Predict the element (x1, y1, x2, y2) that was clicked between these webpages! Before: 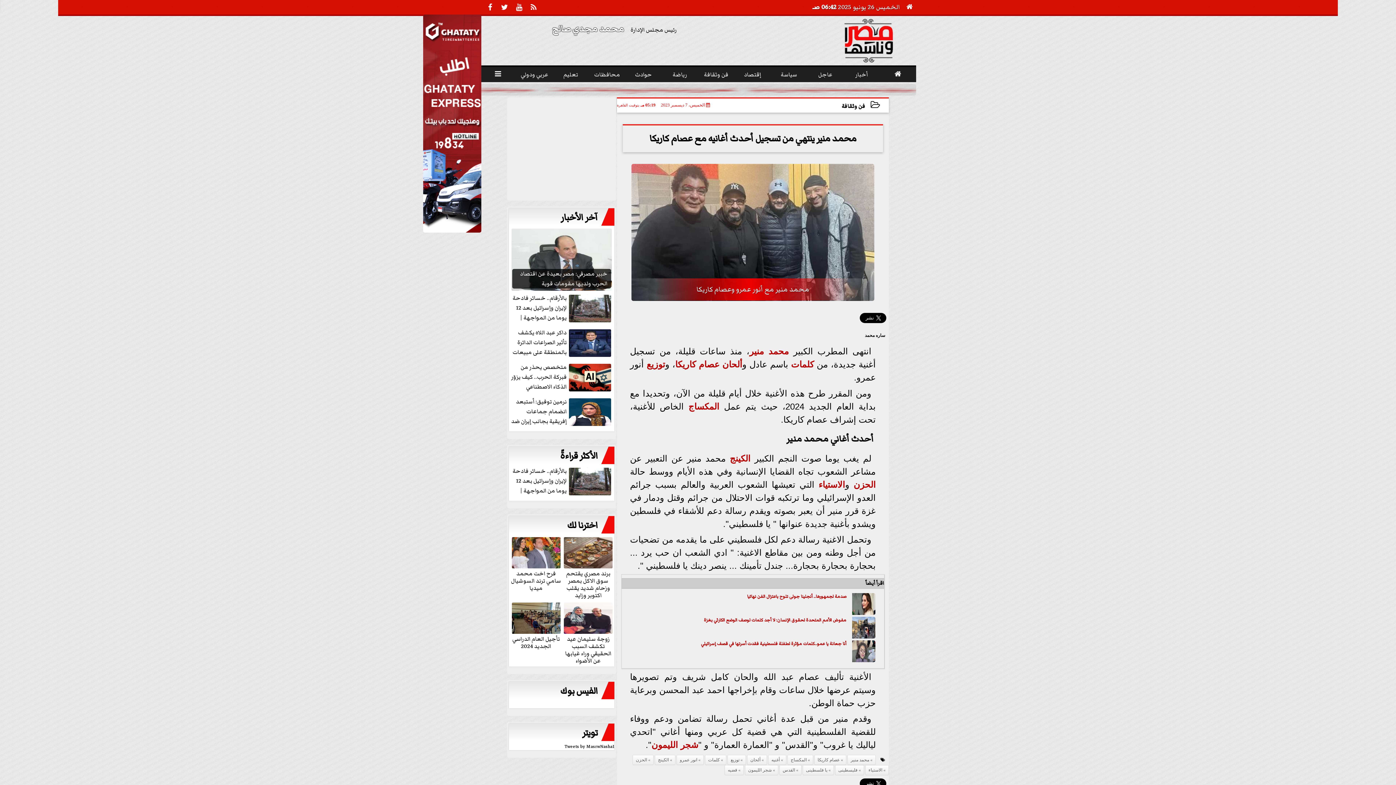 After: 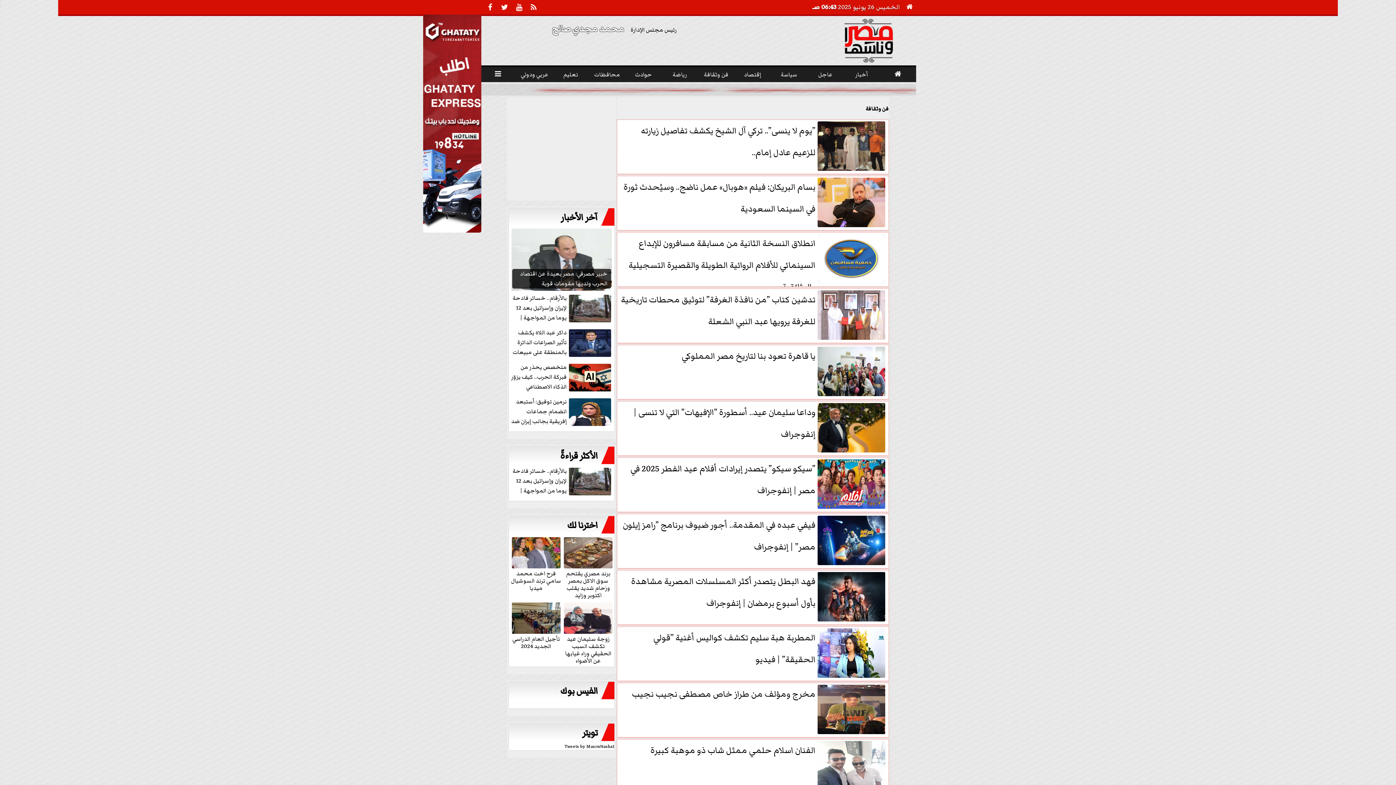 Action: bbox: (698, 66, 734, 79) label: فن وثقافة